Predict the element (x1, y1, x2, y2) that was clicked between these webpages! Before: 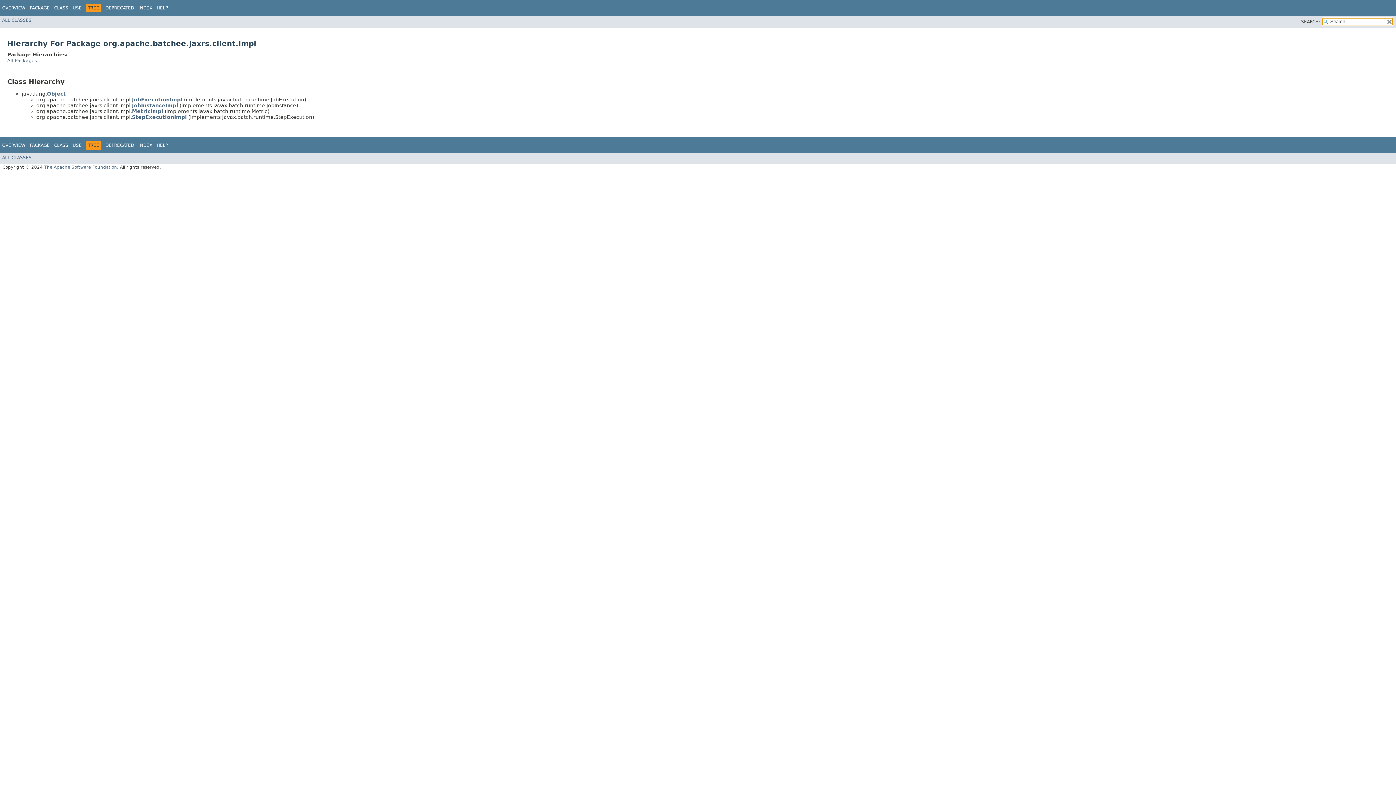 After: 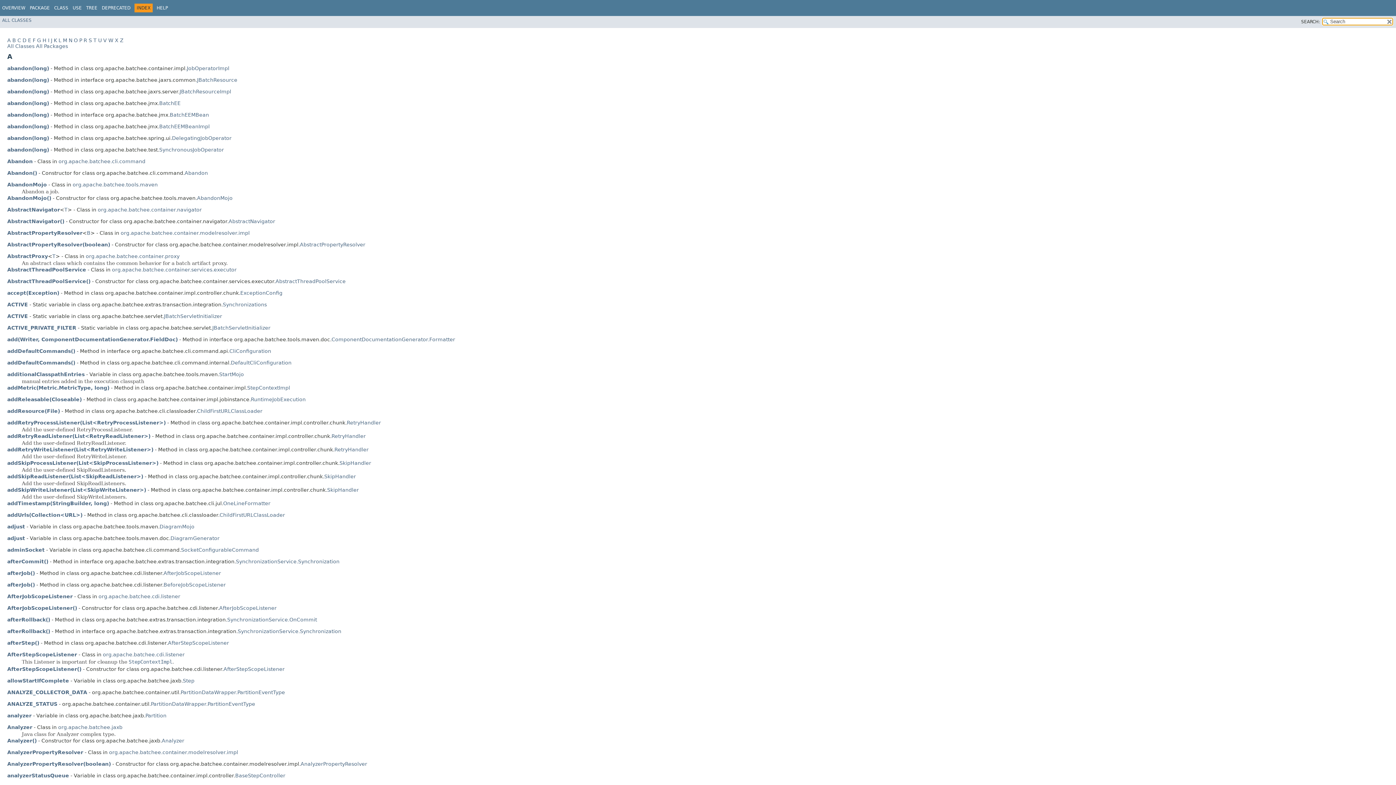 Action: bbox: (138, 5, 152, 10) label: INDEX